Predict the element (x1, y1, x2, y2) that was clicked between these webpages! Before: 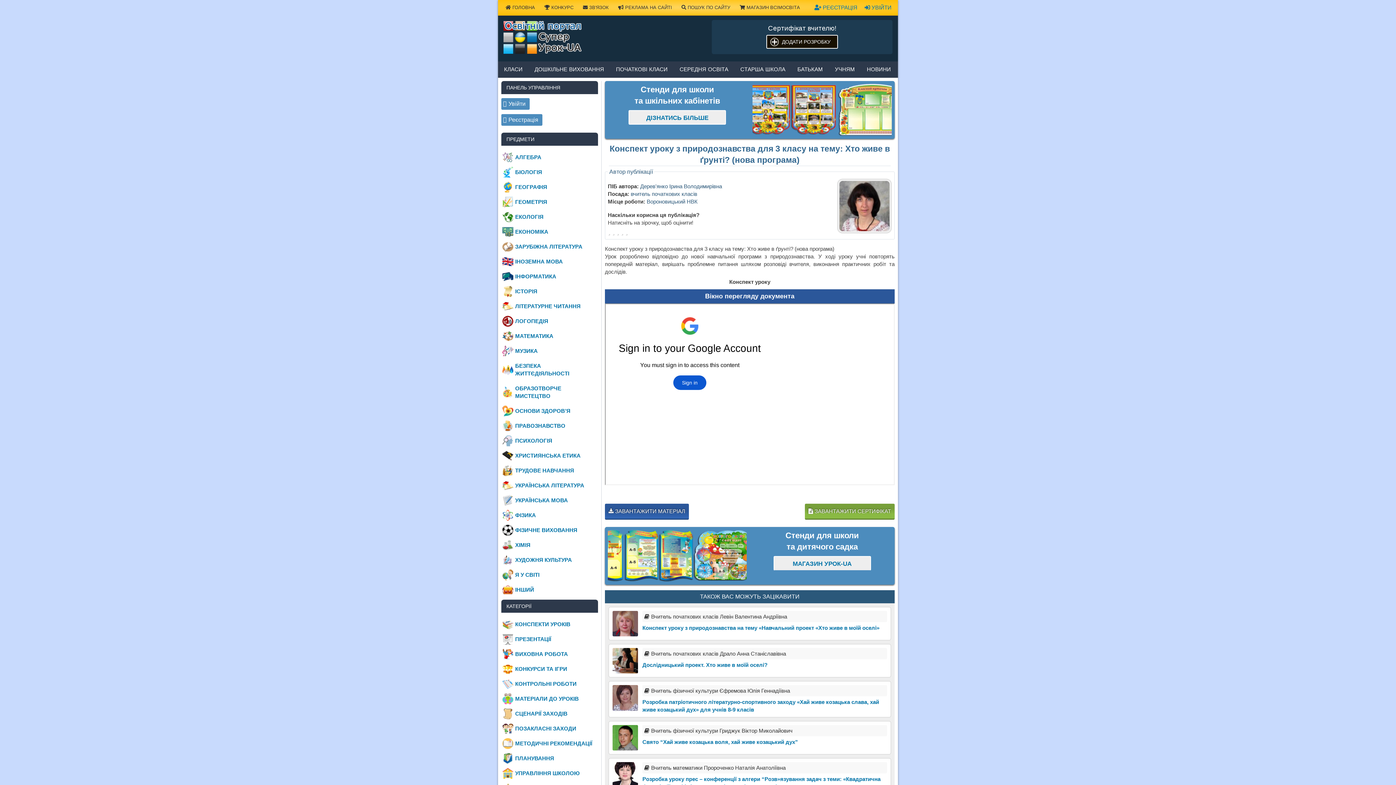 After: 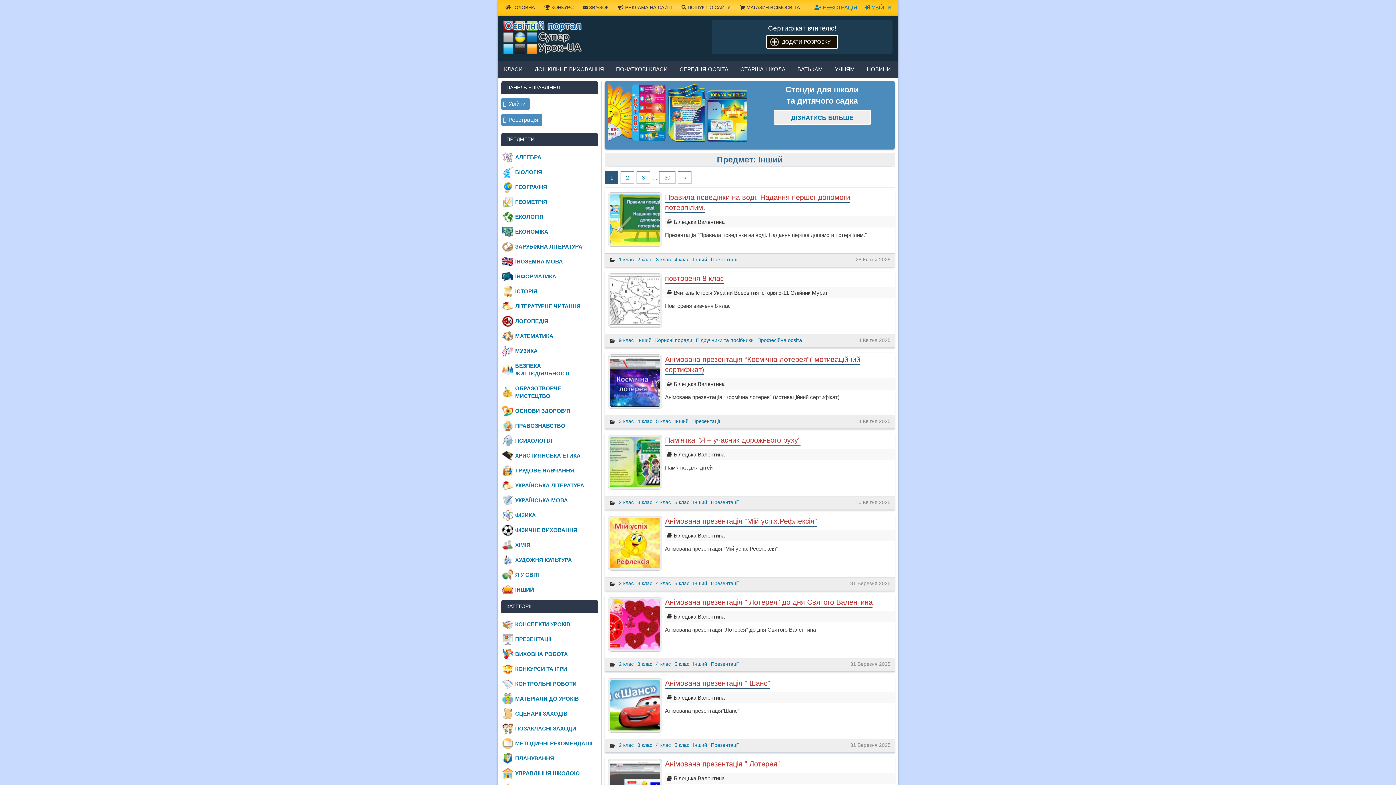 Action: label: ІНШИЙ bbox: (501, 582, 598, 597)